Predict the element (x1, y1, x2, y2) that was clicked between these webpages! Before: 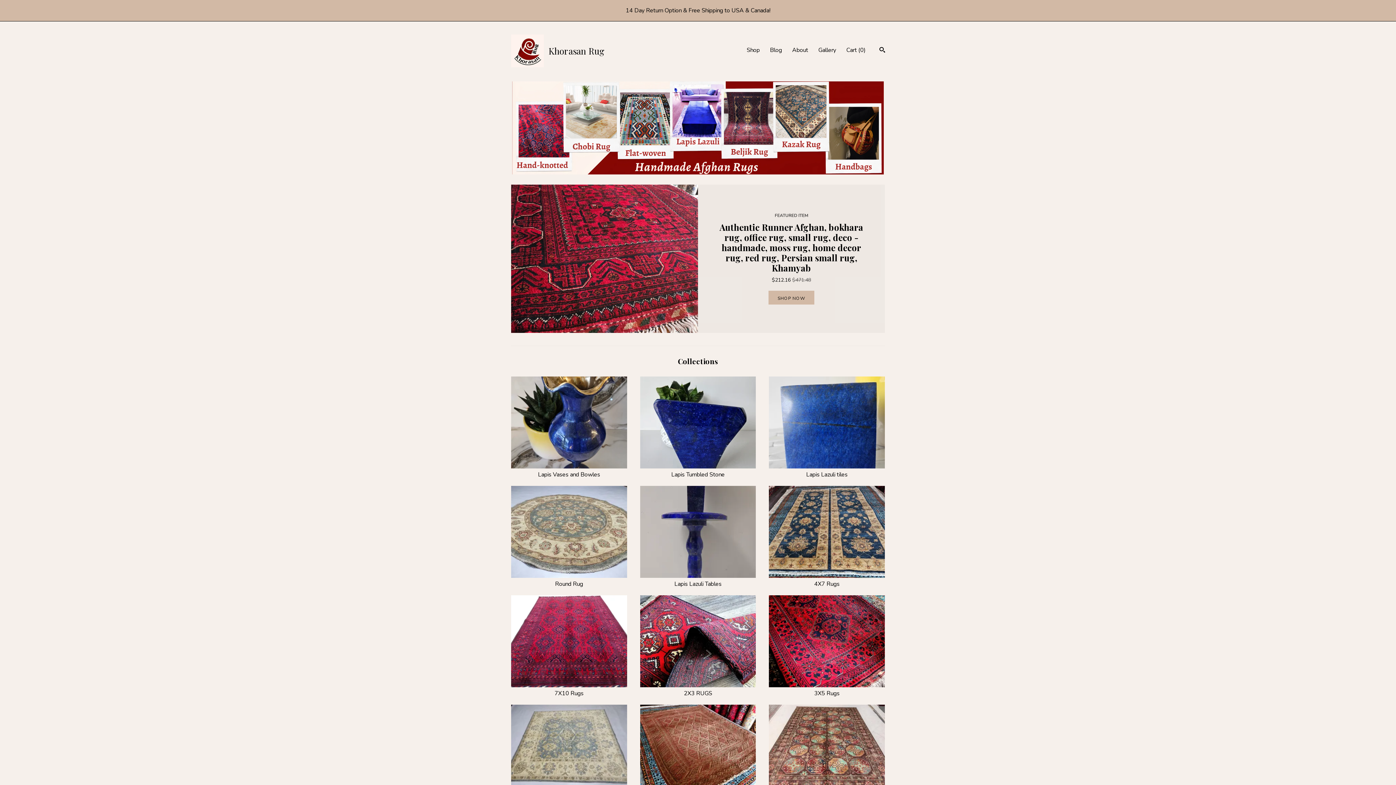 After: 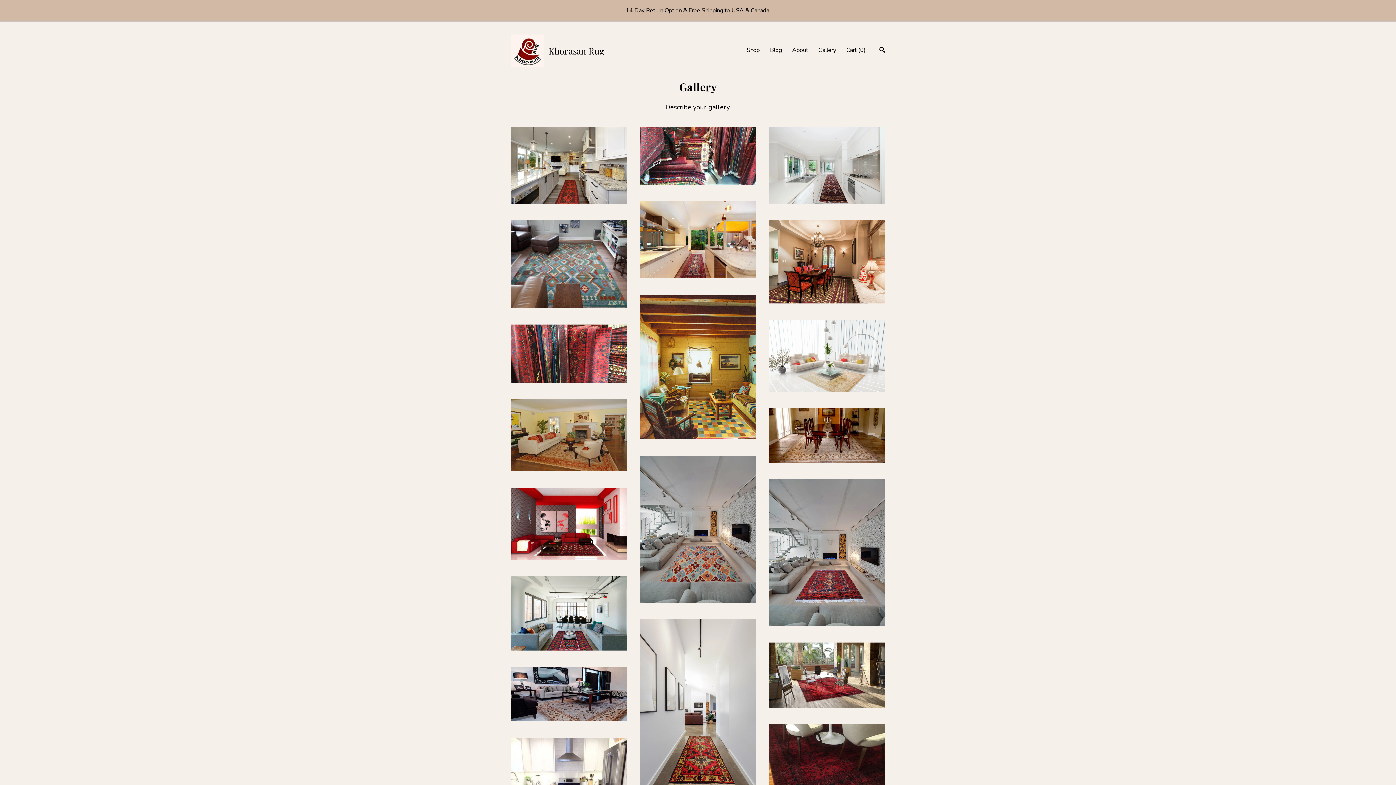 Action: bbox: (818, 46, 836, 54) label: Gallery